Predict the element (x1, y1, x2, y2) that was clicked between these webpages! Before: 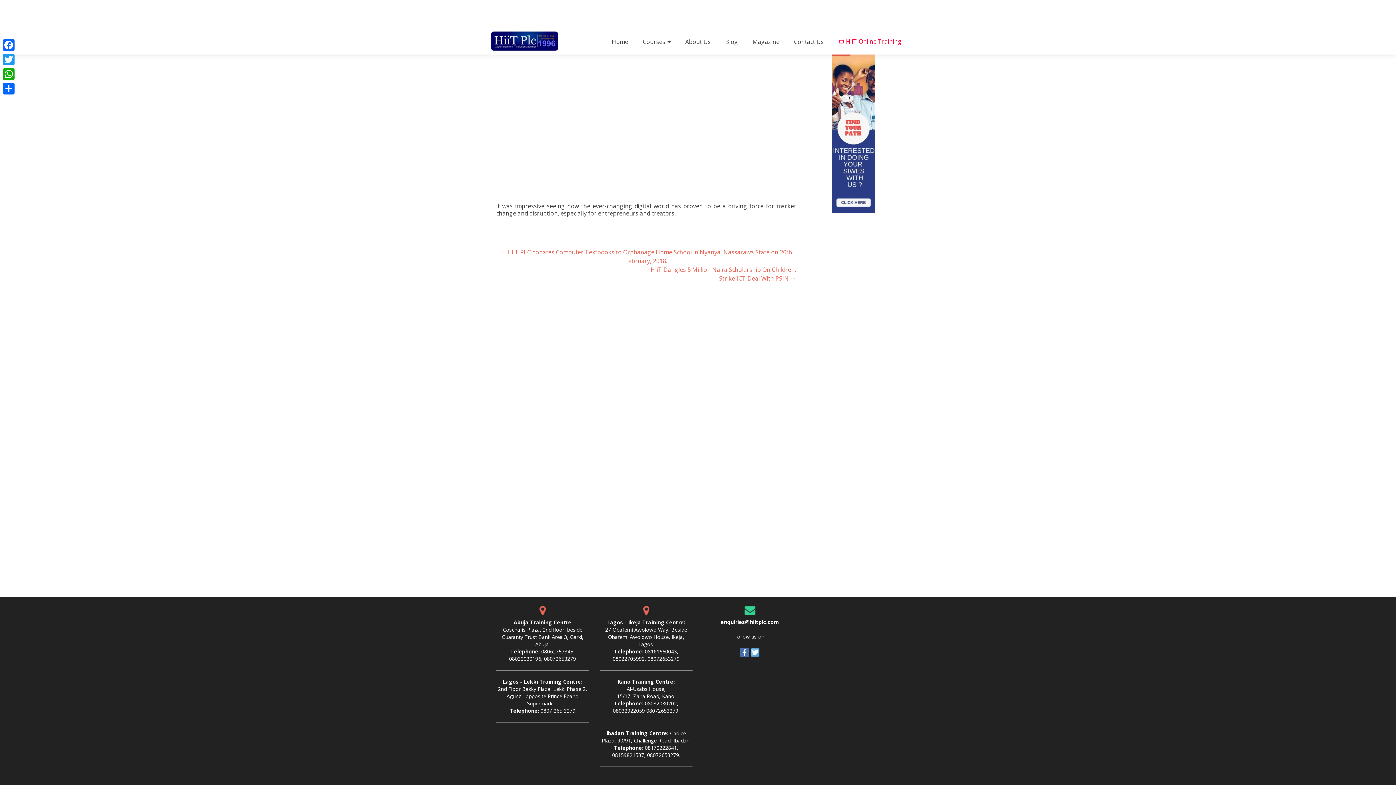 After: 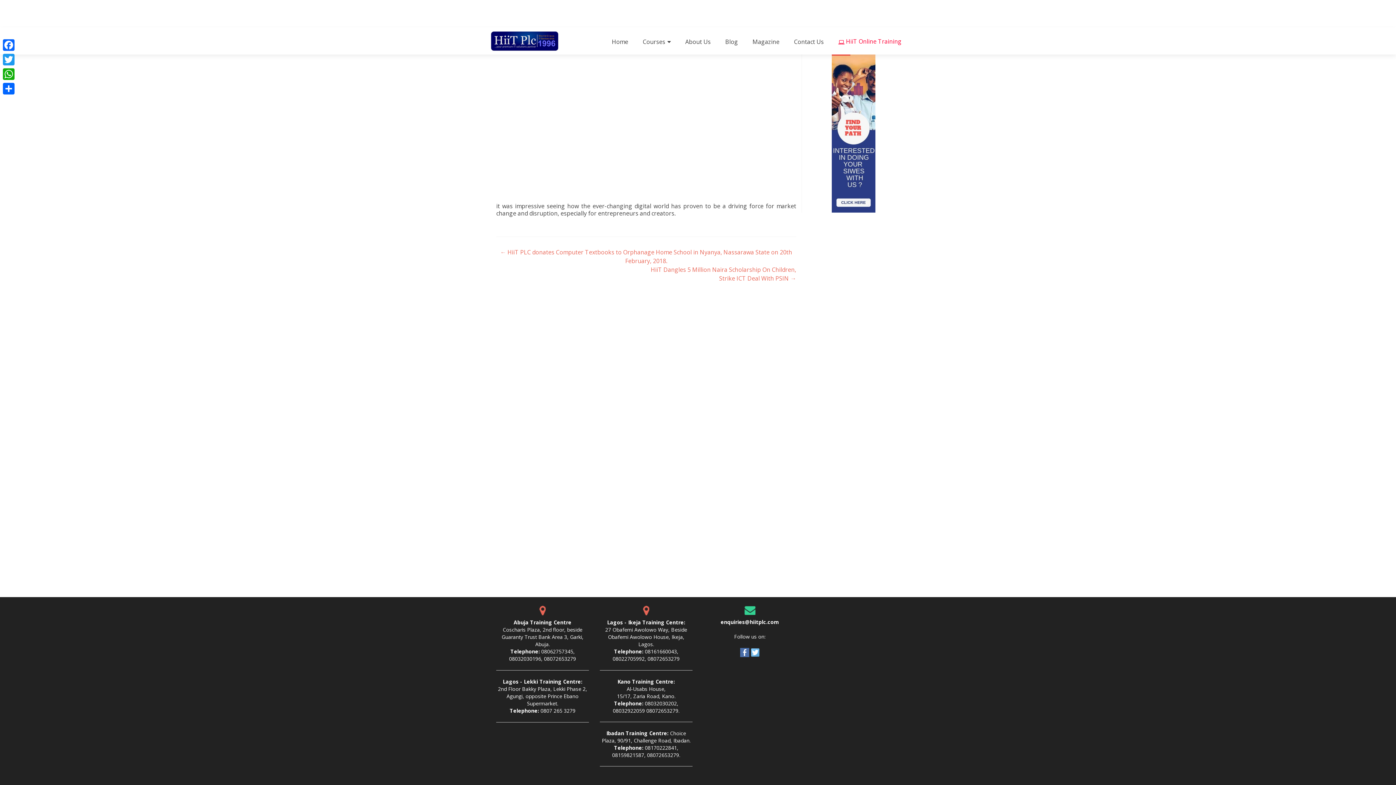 Action: bbox: (643, 606, 649, 613)